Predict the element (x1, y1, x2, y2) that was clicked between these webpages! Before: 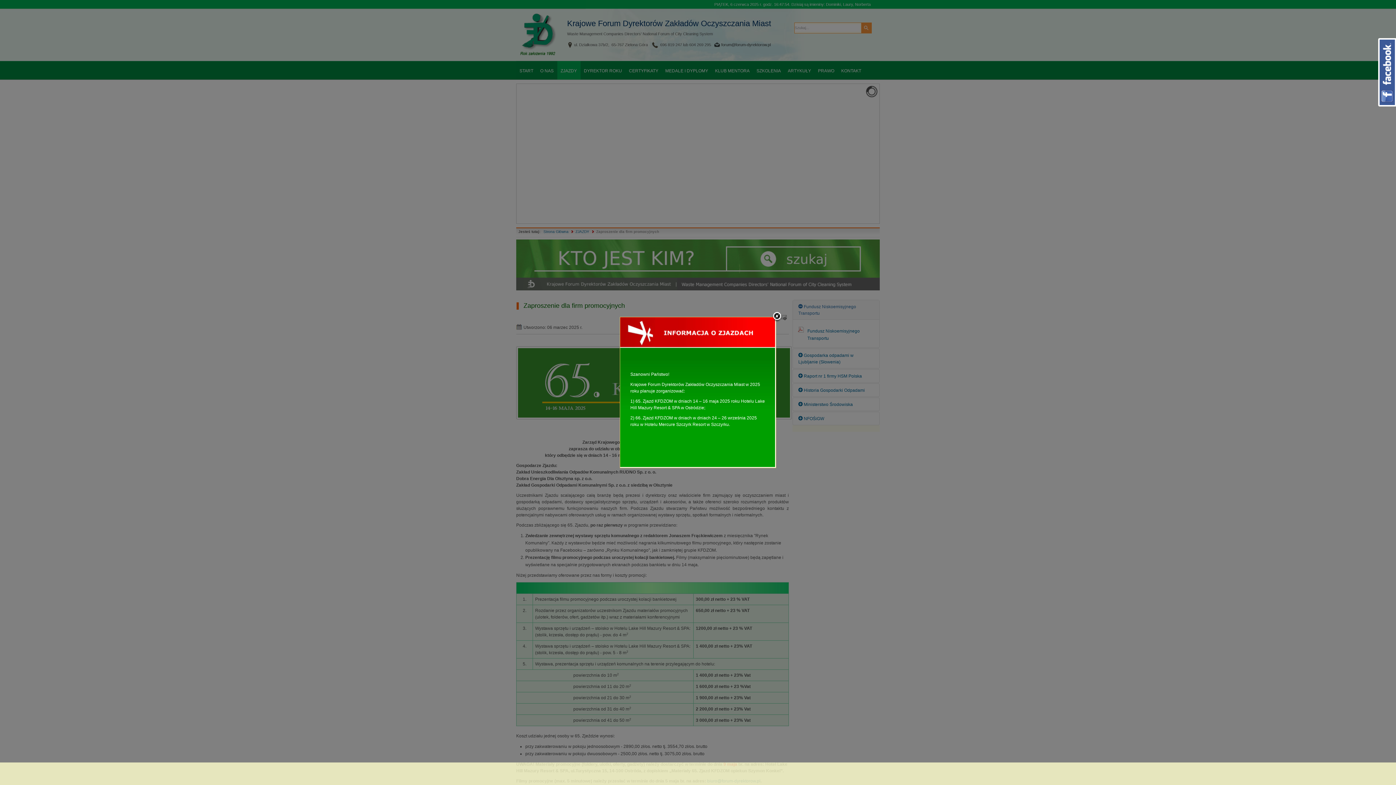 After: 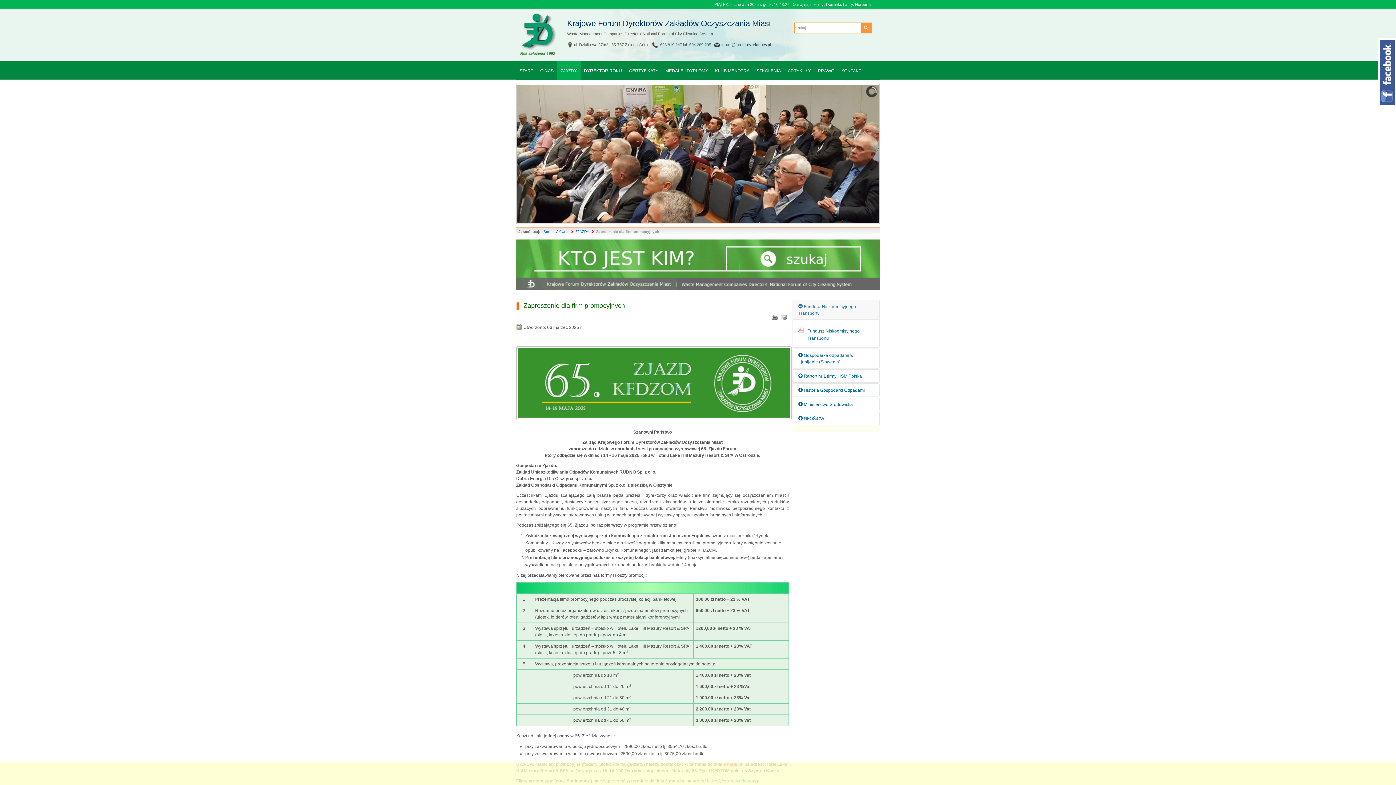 Action: bbox: (772, 312, 781, 322)